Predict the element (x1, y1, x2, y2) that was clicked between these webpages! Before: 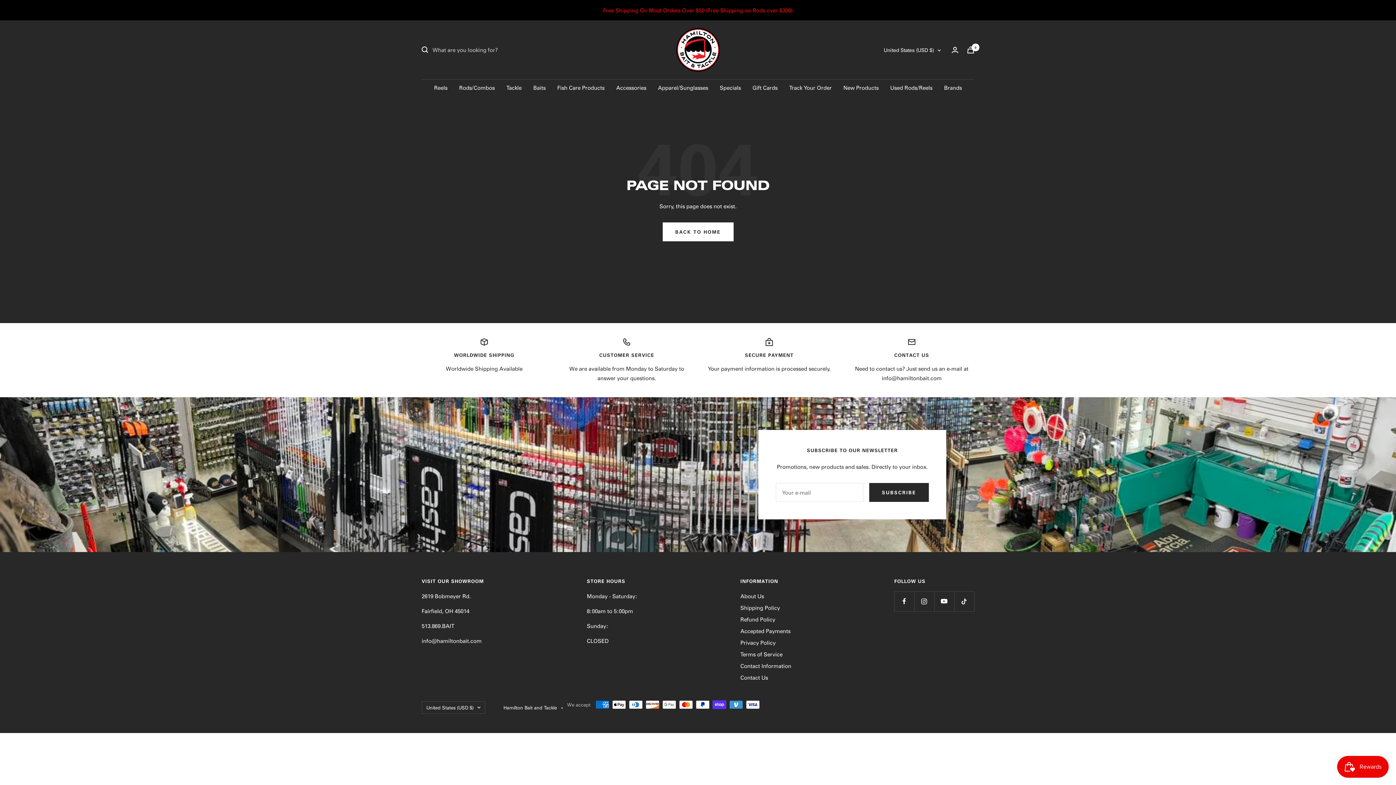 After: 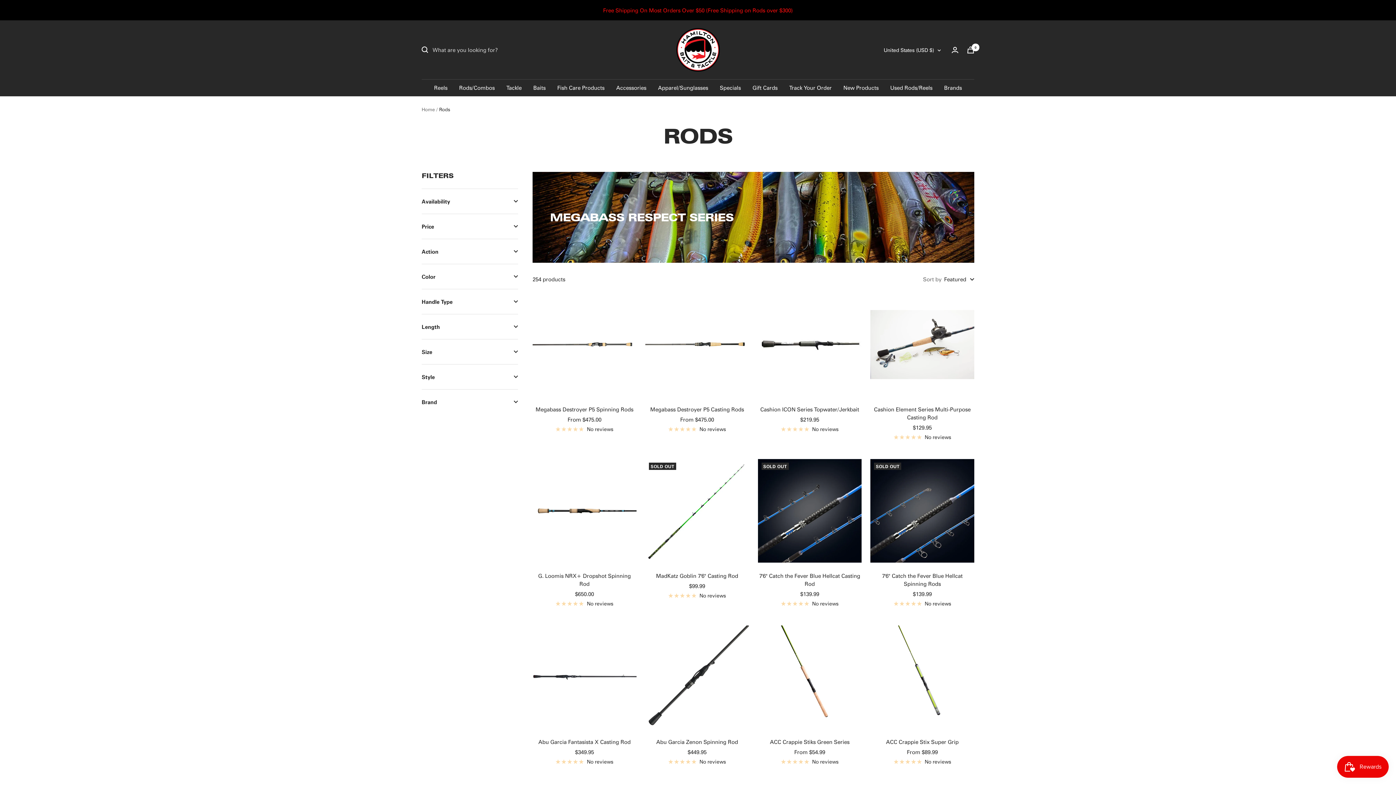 Action: bbox: (459, 82, 494, 92) label: Rods/Combos